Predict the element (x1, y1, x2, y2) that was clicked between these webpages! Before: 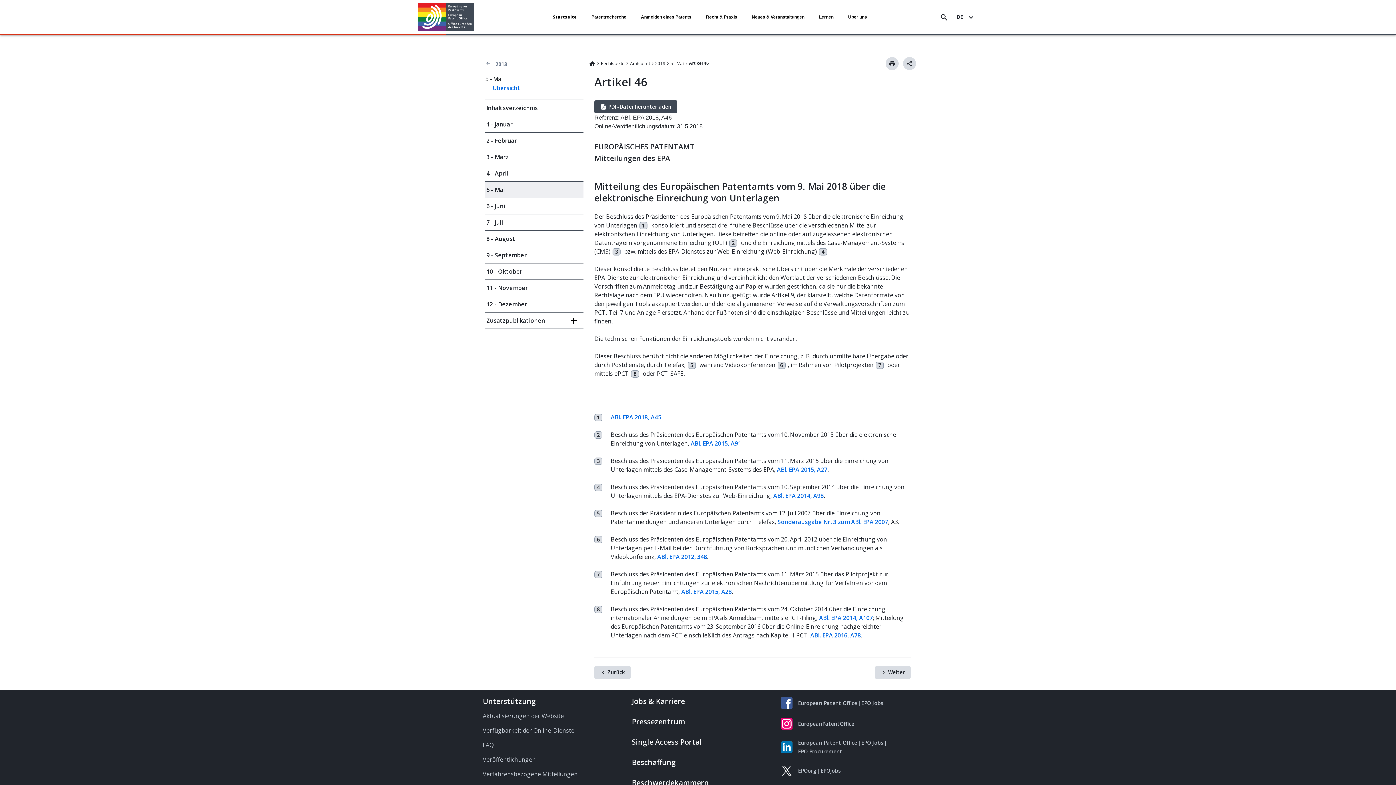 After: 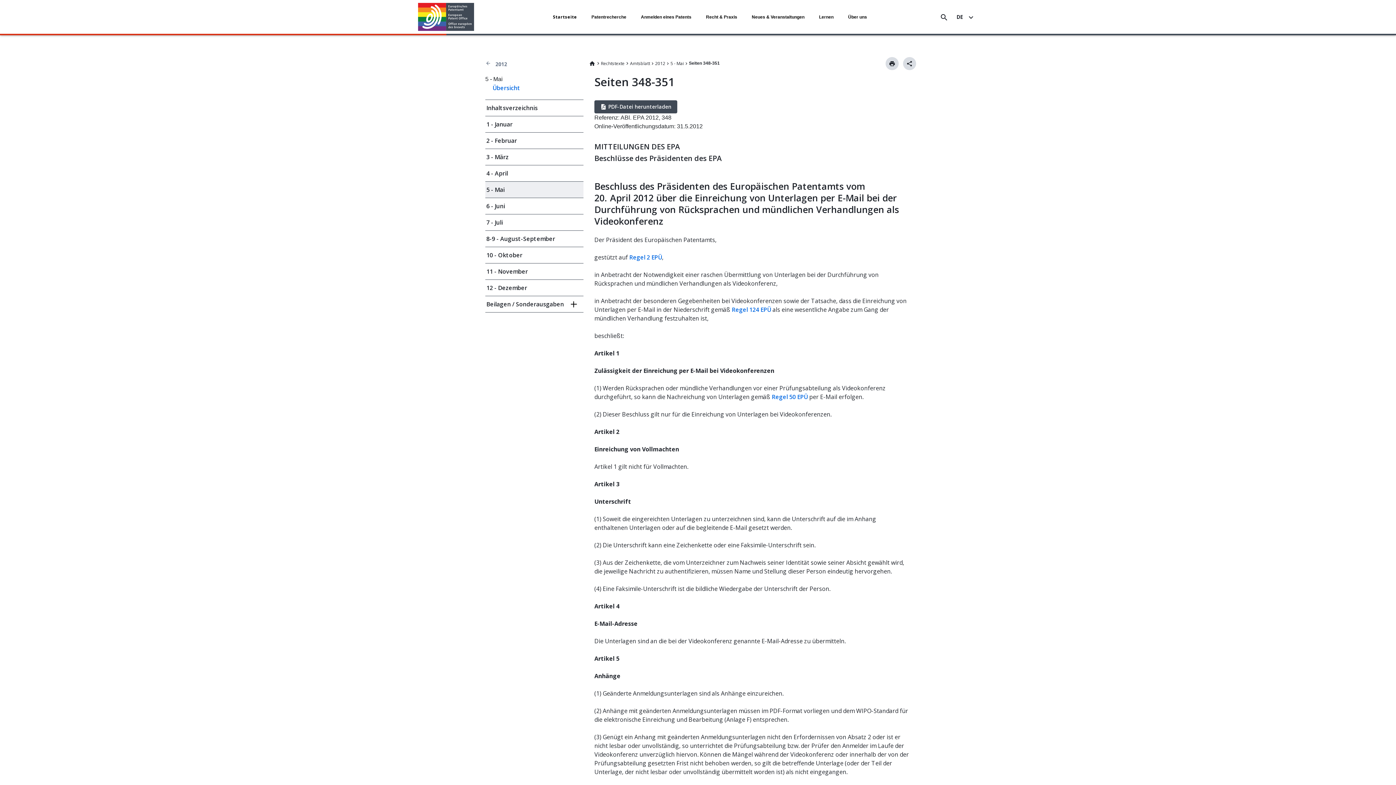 Action: bbox: (657, 552, 707, 560) label: ABl. EPA 2012, 348